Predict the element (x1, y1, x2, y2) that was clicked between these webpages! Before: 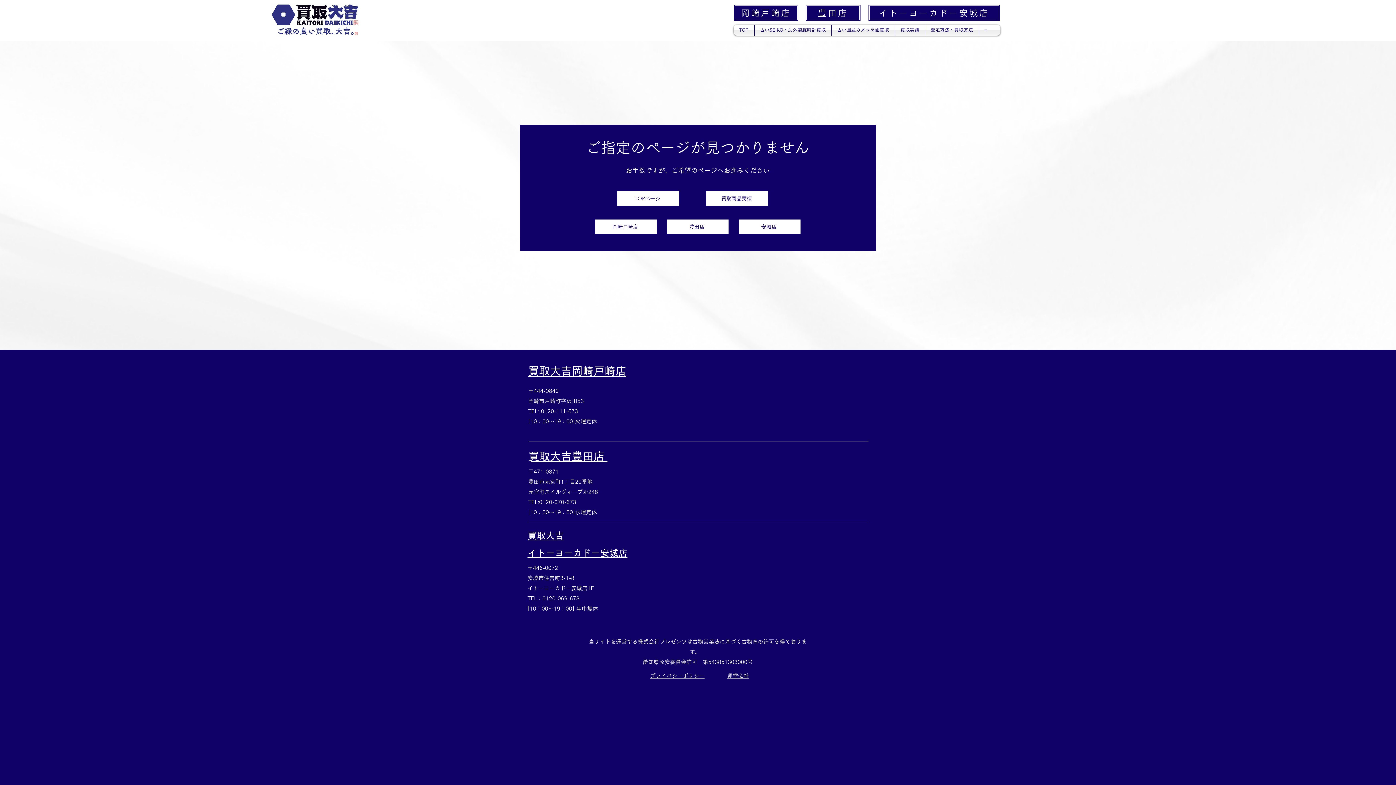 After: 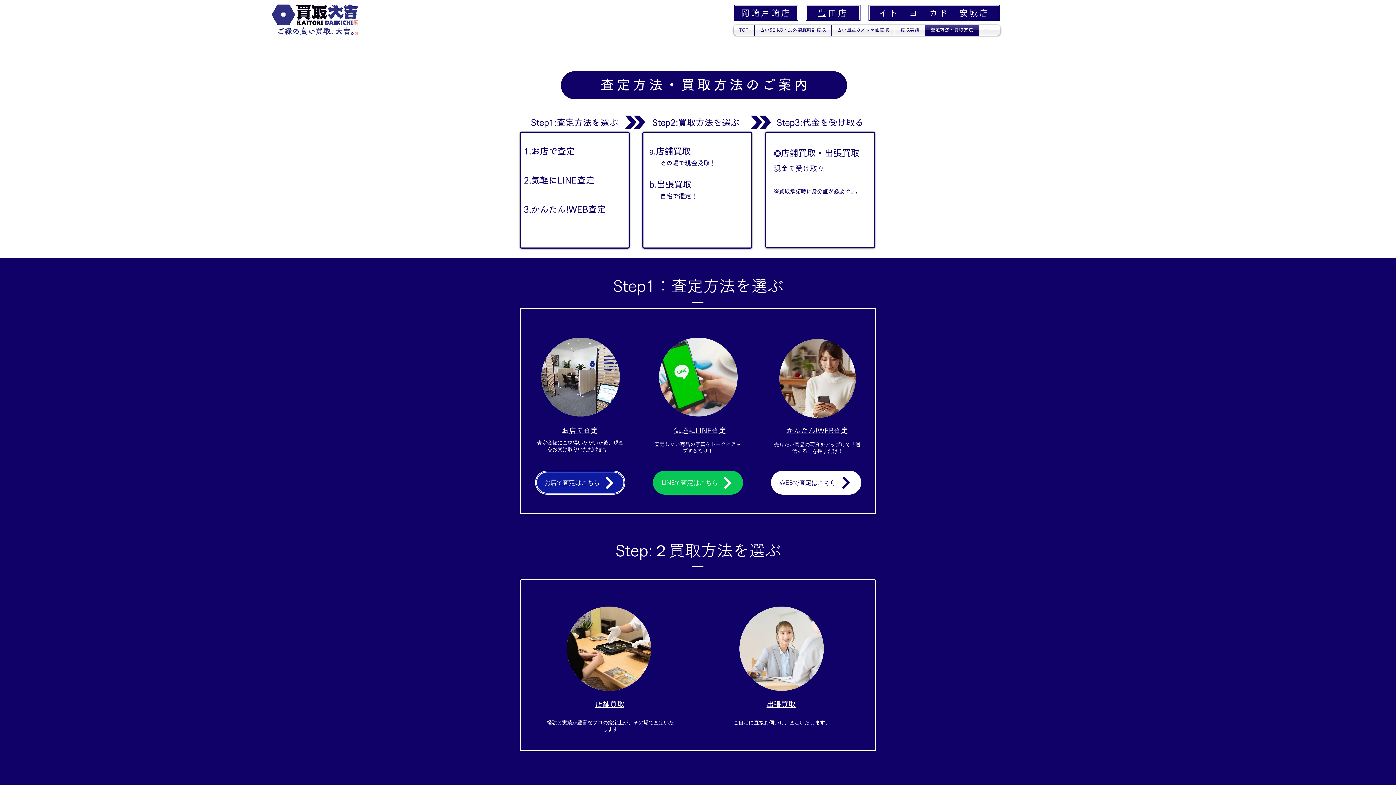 Action: label: 査定方法・買取方法 bbox: (925, 24, 978, 35)